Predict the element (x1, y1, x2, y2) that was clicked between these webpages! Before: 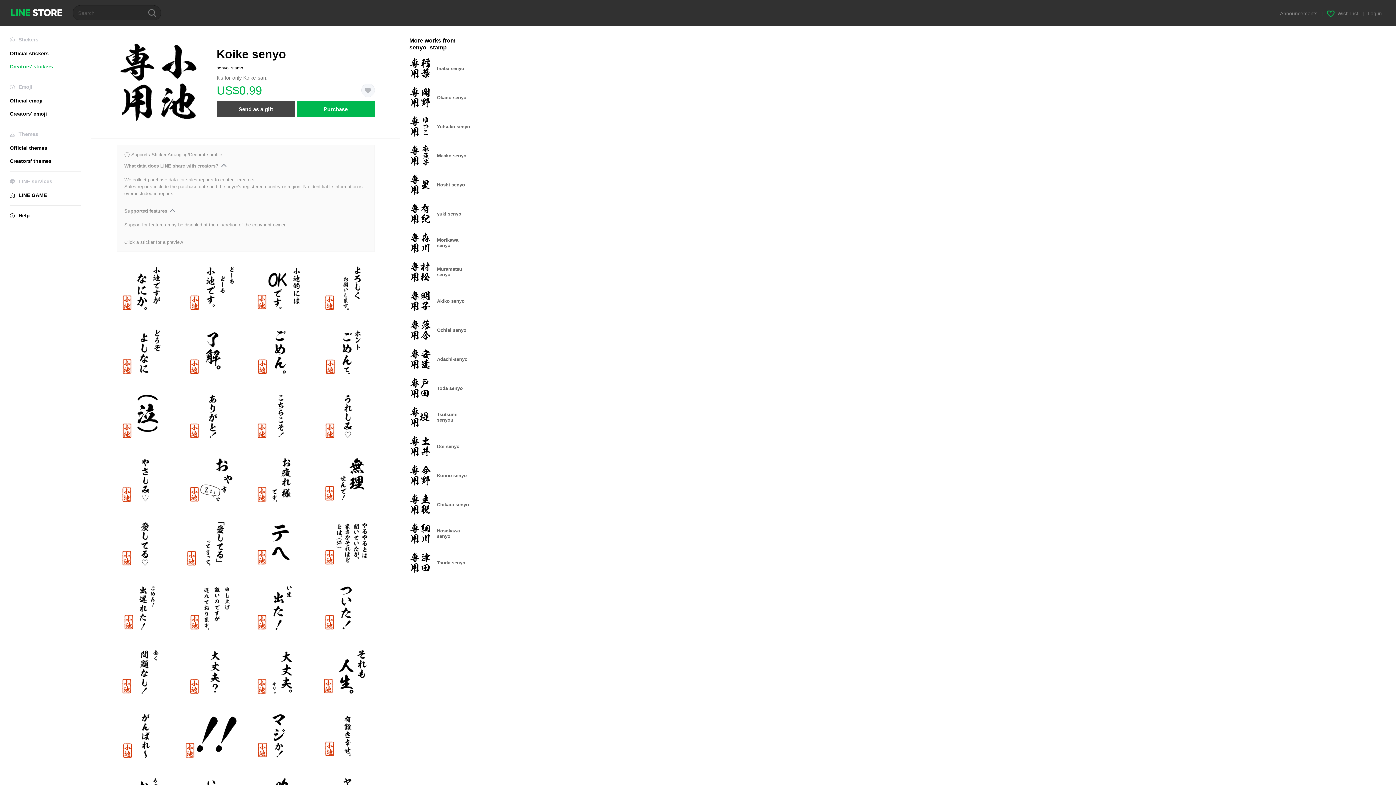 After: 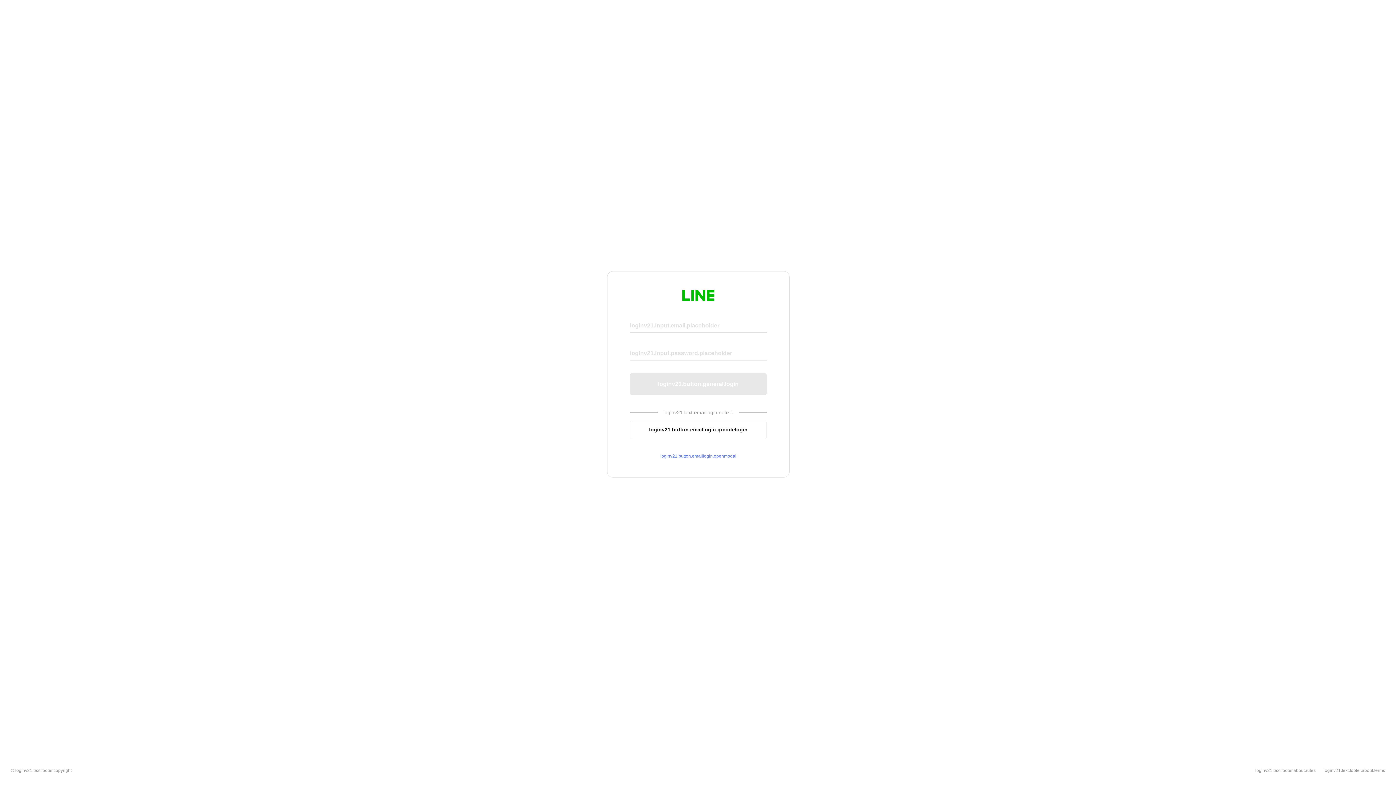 Action: label: Wish List bbox: (1327, 10, 1358, 16)